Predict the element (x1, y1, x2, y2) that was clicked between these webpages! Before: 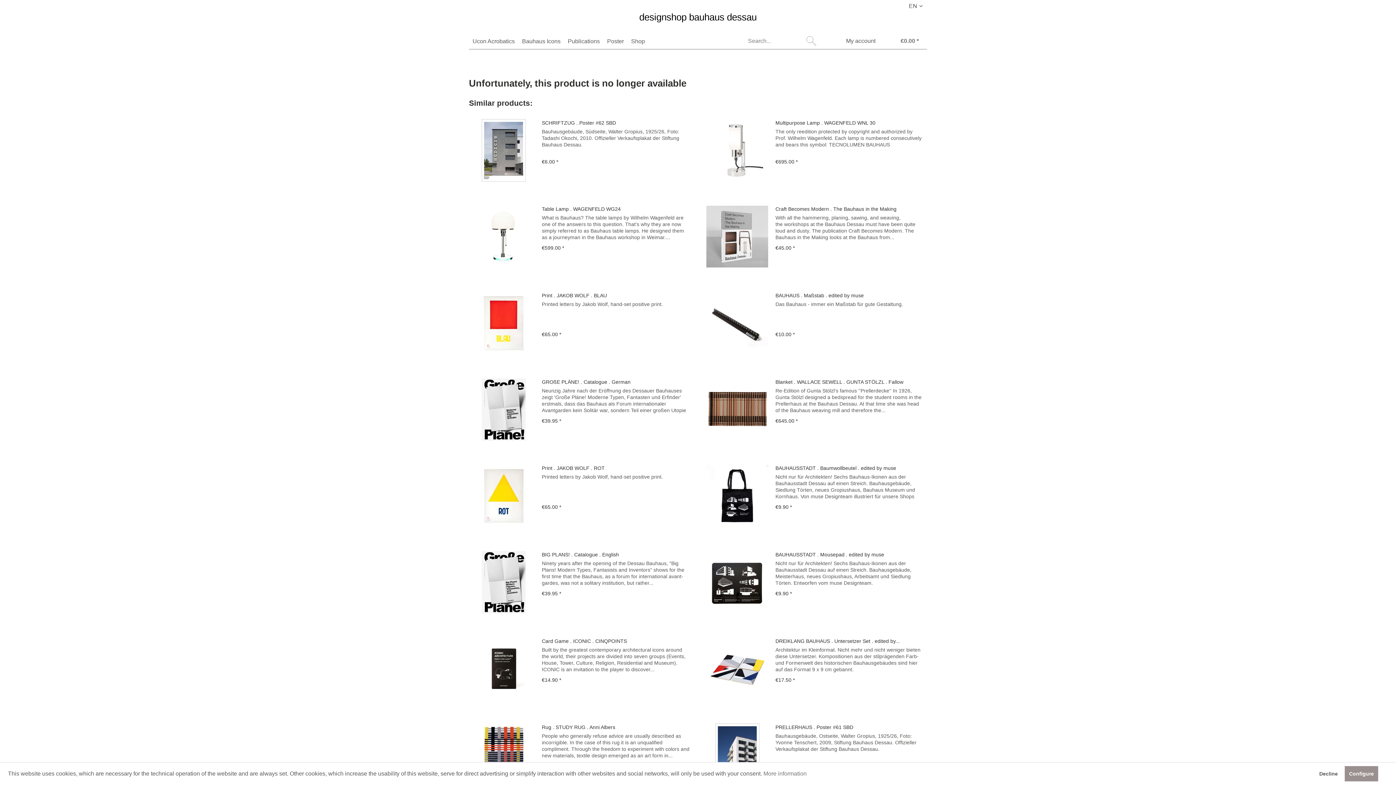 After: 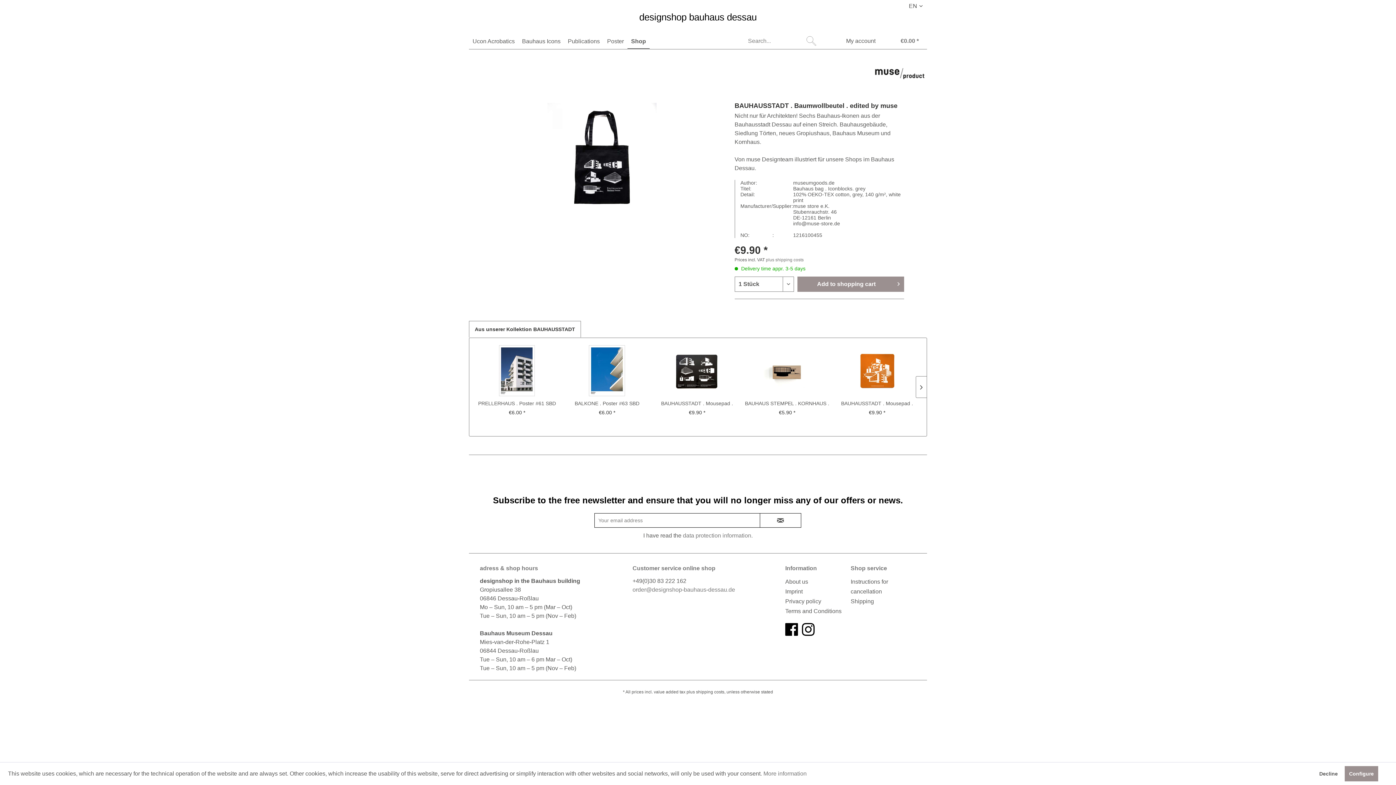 Action: label: BAUHAUSSTADT . Baumwollbeutel . edited by muse bbox: (775, 464, 923, 472)